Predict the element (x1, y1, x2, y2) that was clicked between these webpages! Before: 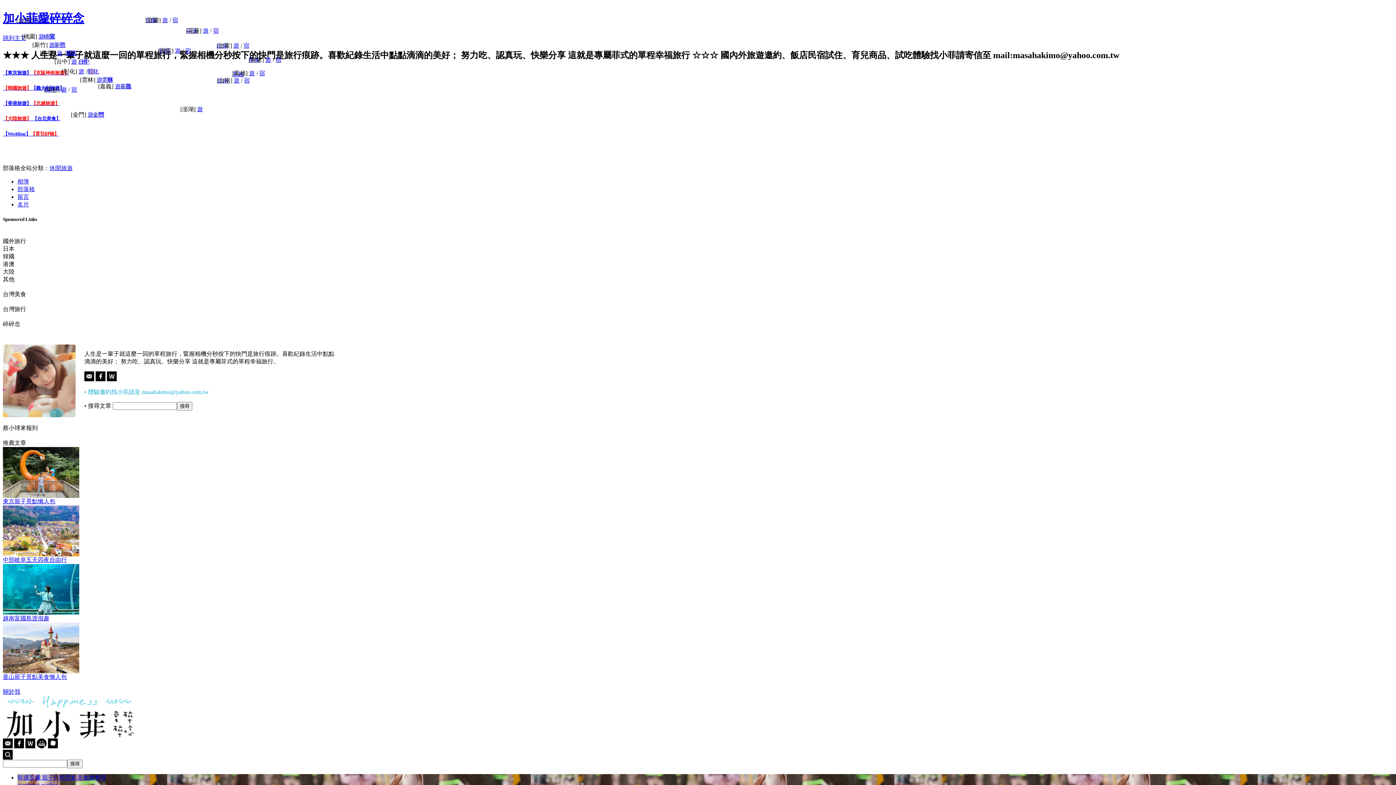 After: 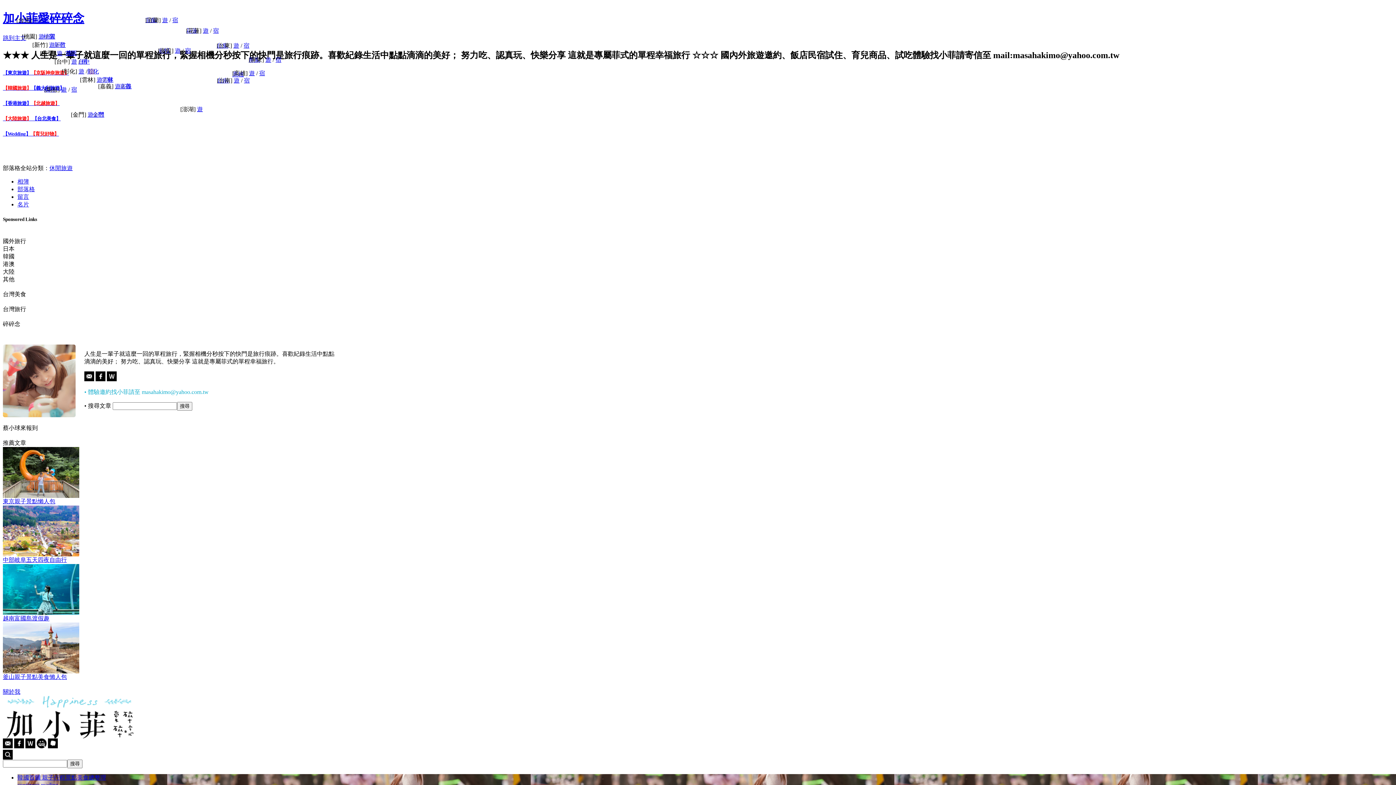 Action: label: 宿 bbox: (97, 111, 103, 117)